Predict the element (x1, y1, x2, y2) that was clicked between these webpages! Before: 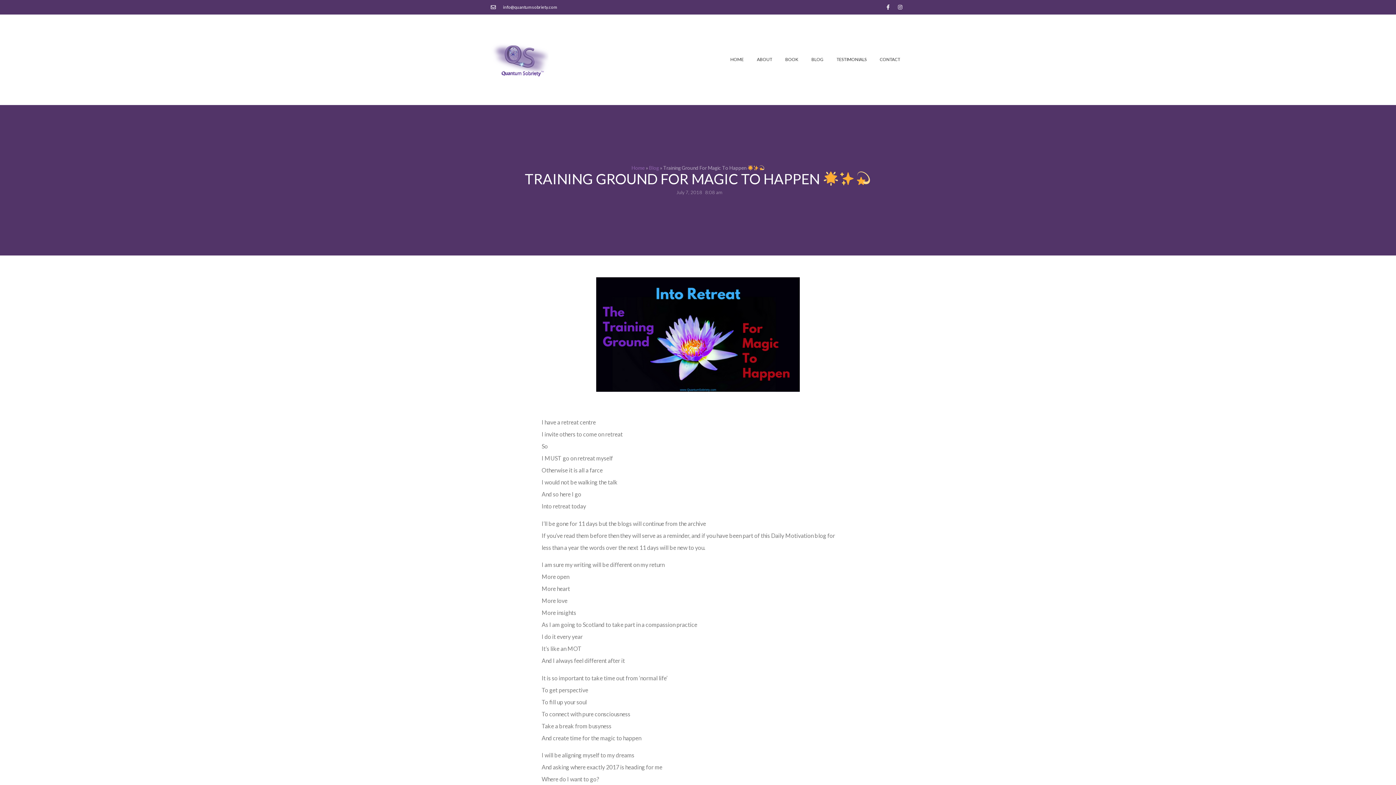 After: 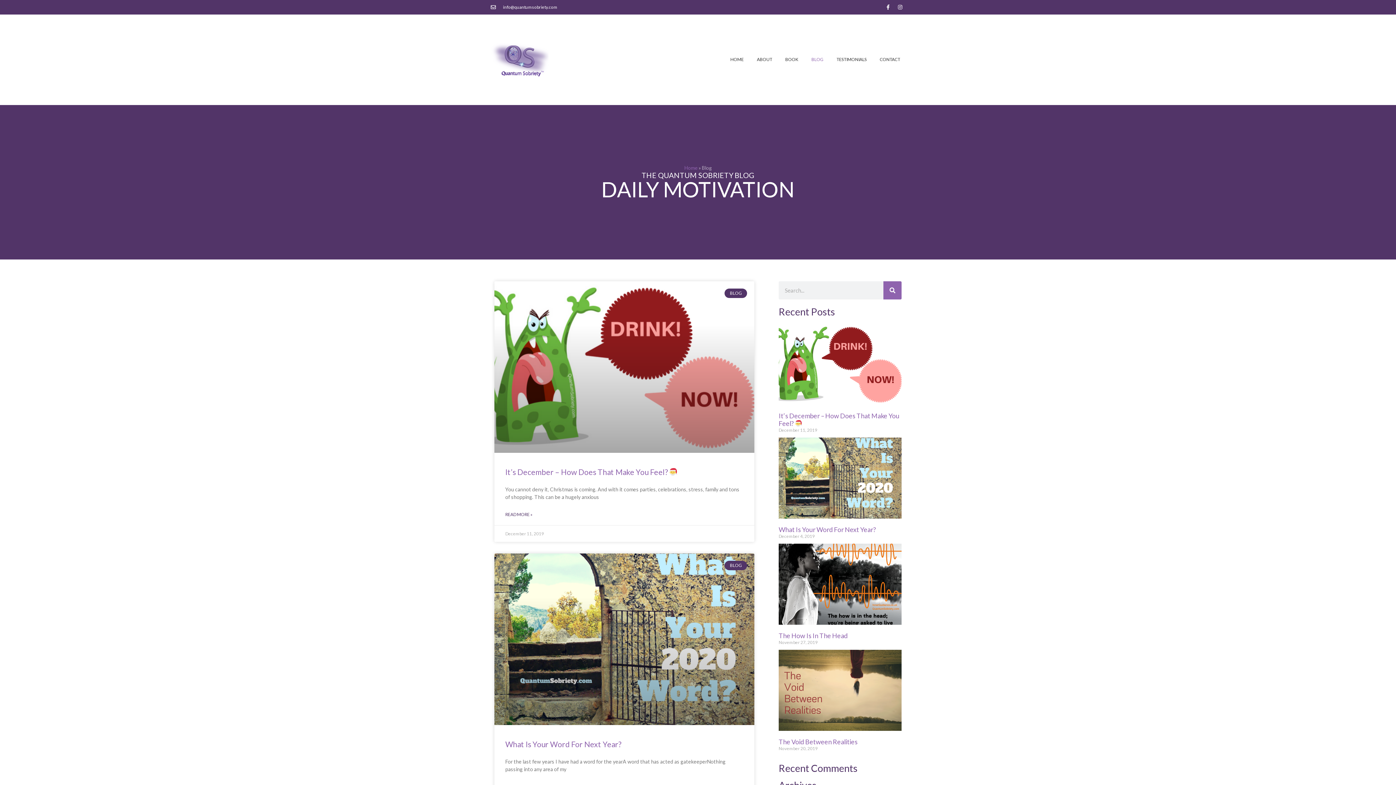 Action: bbox: (649, 165, 659, 171) label: Blog